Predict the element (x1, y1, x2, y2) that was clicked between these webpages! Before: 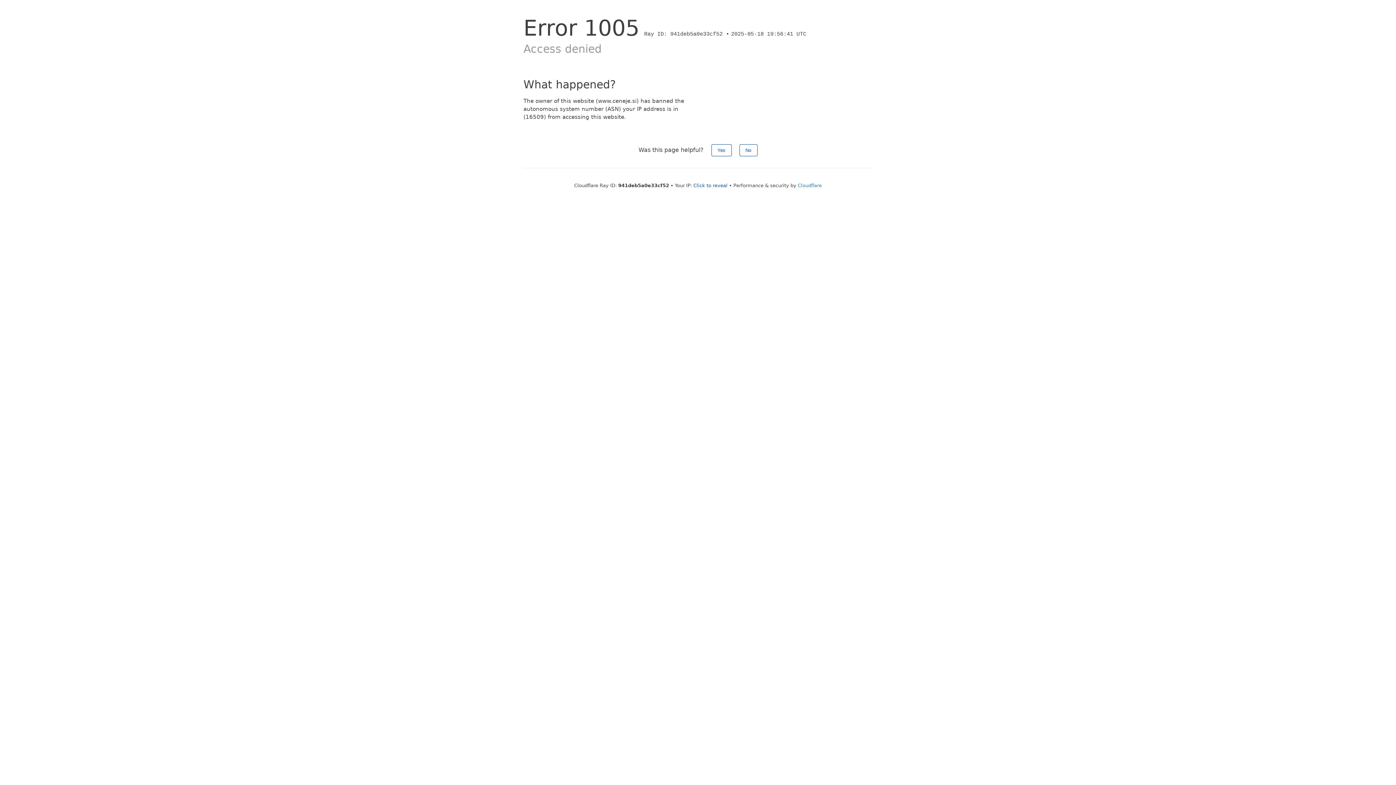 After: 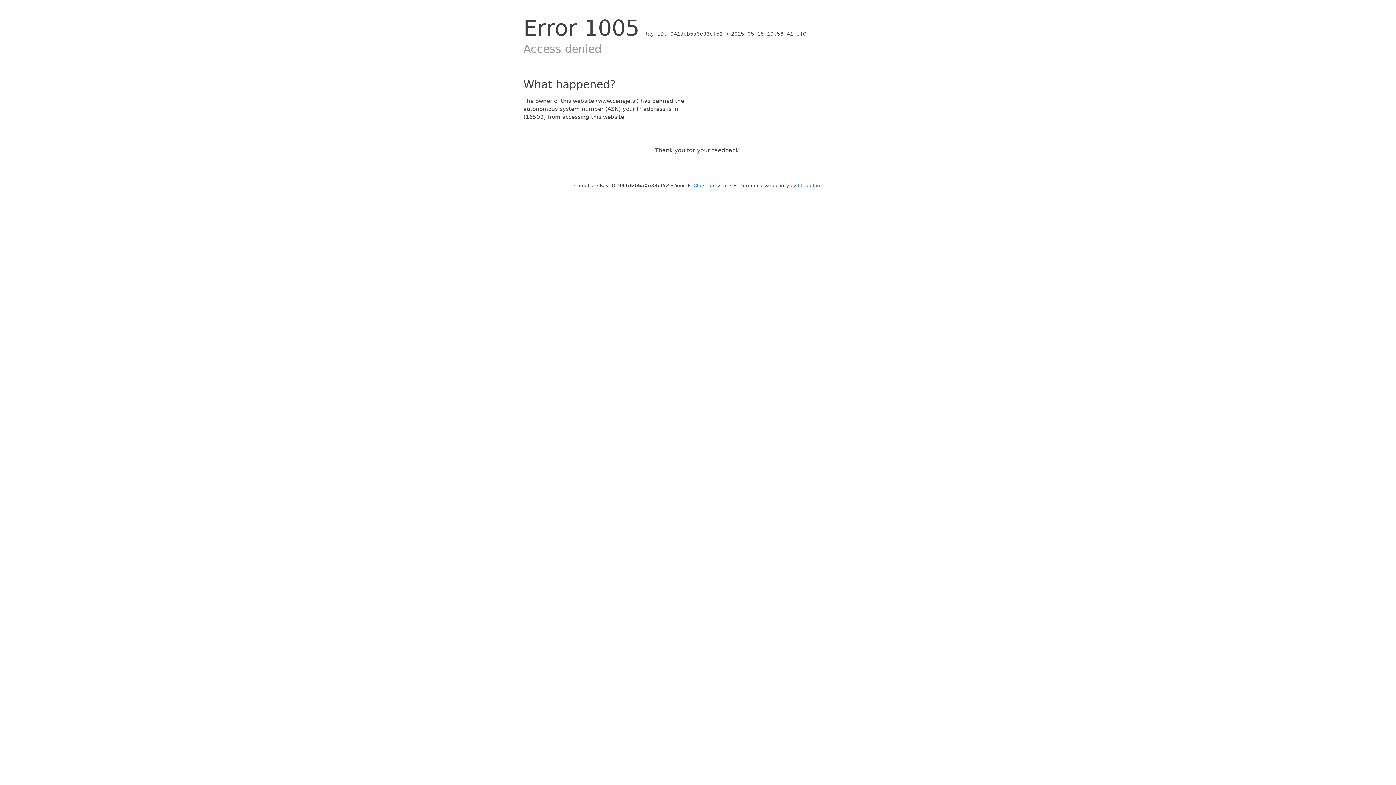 Action: bbox: (739, 144, 757, 156) label: No